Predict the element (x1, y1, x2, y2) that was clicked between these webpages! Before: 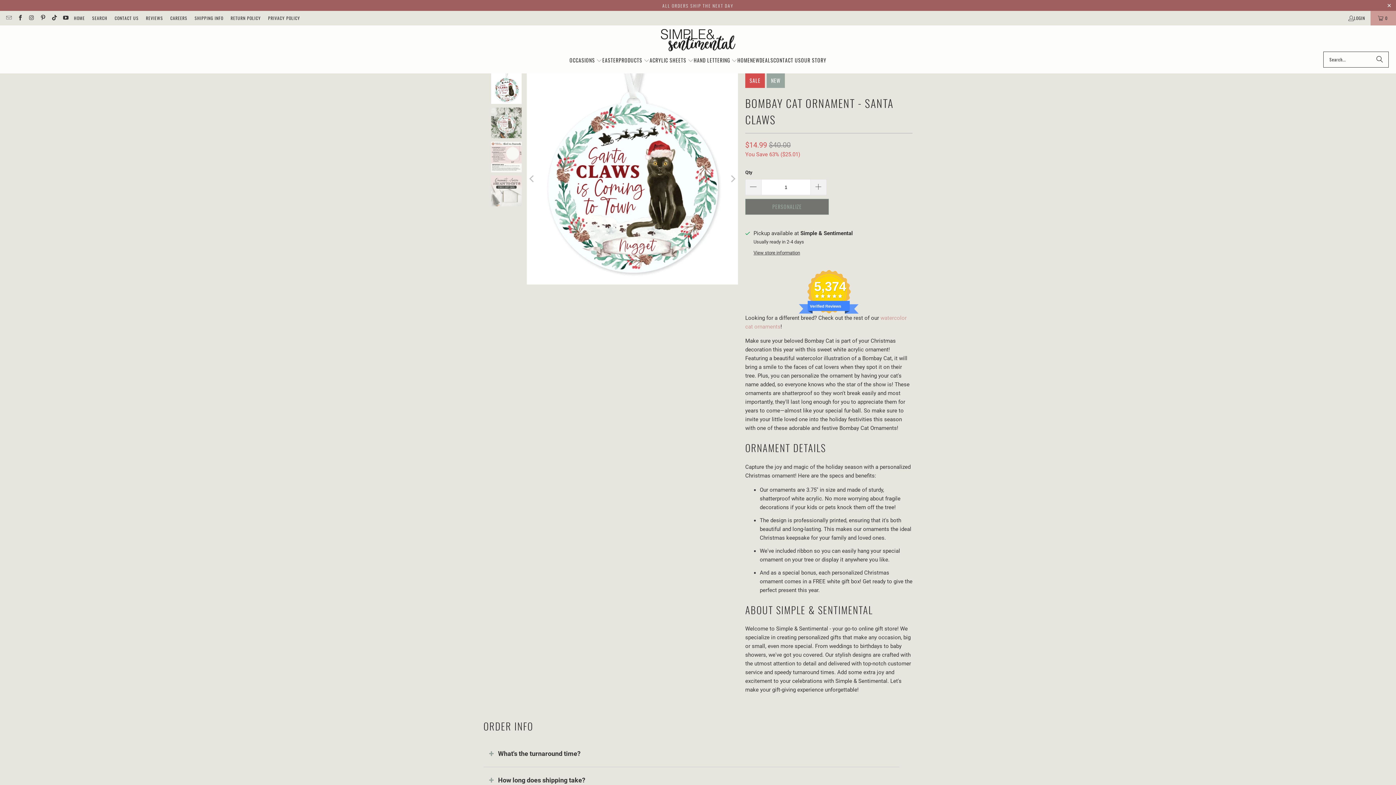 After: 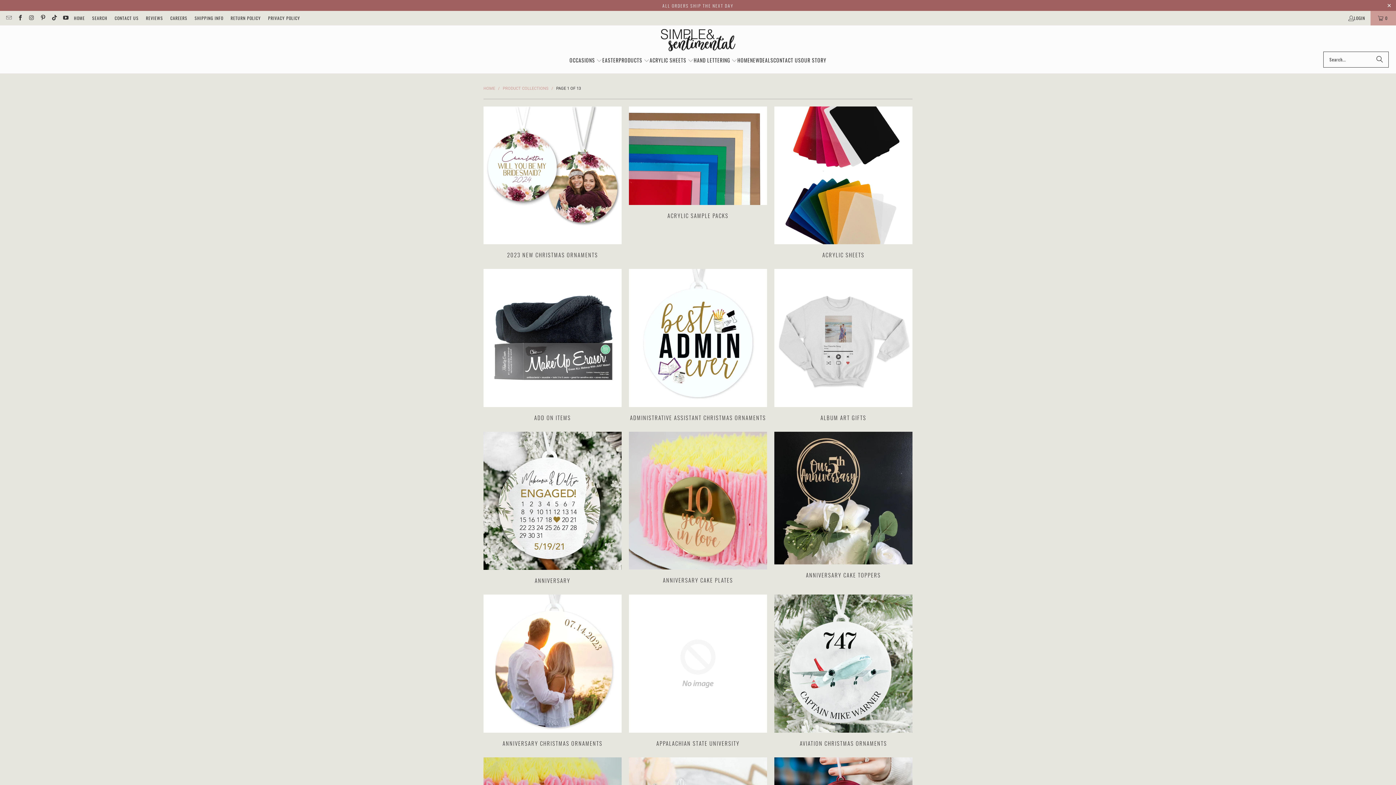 Action: label: PRODUCTS  bbox: (618, 51, 649, 69)